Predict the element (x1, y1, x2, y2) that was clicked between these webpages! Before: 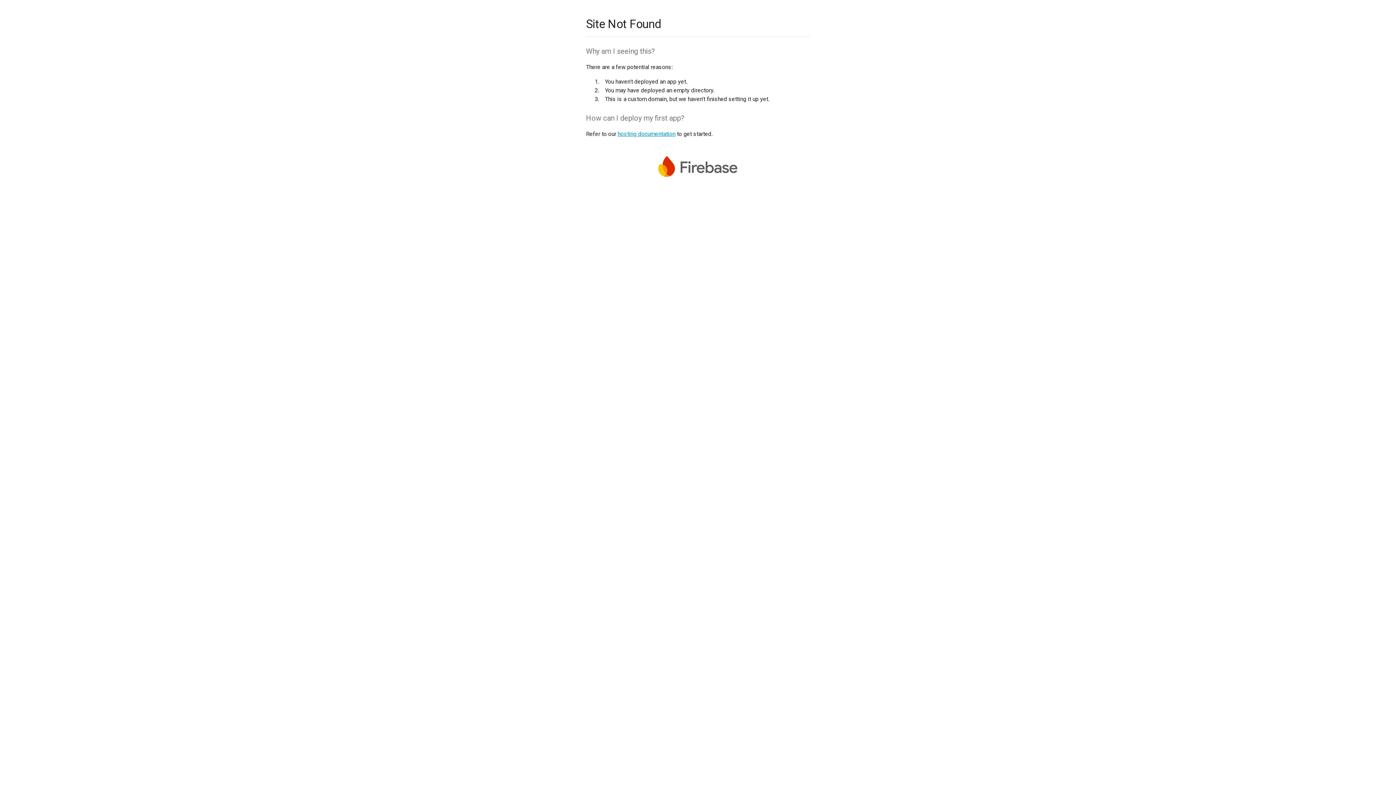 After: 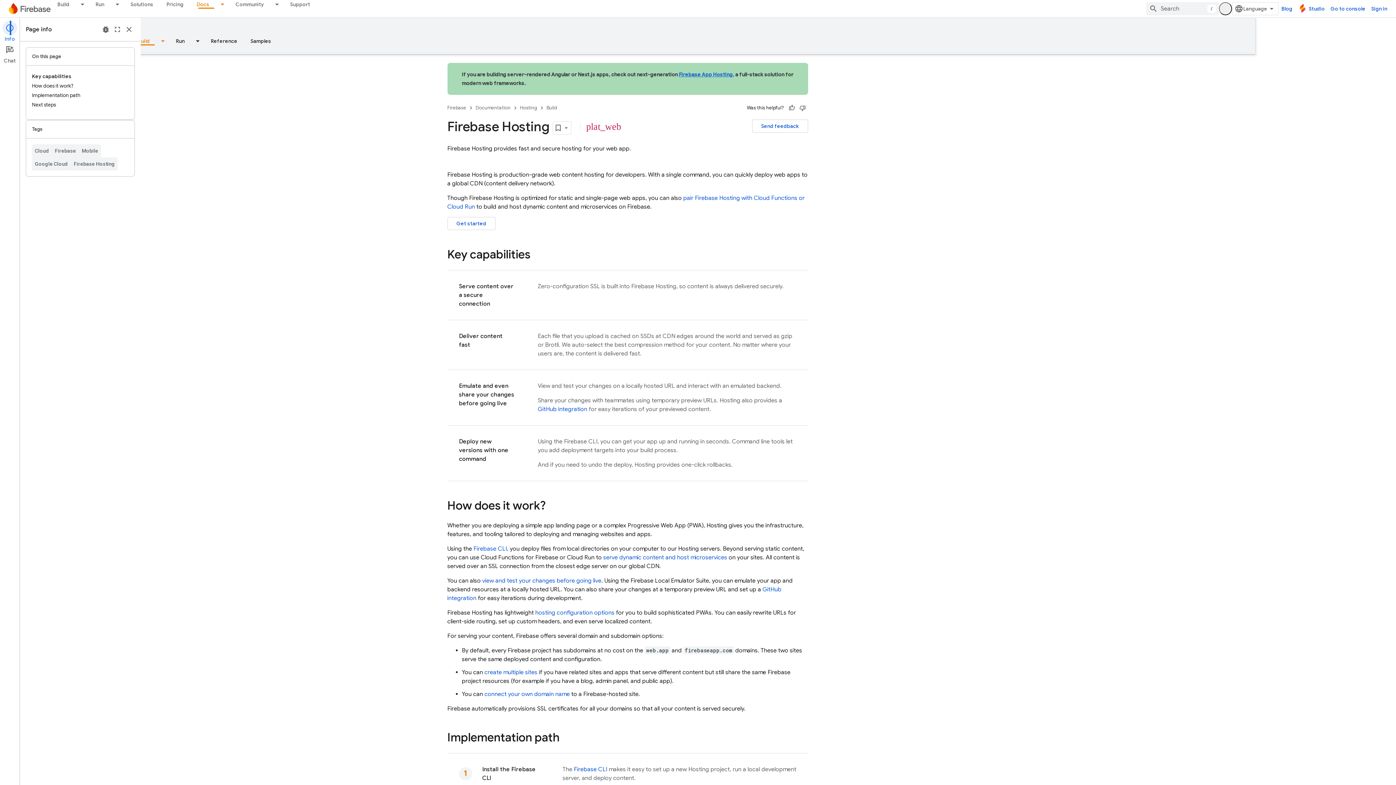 Action: bbox: (617, 130, 675, 137) label: hosting documentation